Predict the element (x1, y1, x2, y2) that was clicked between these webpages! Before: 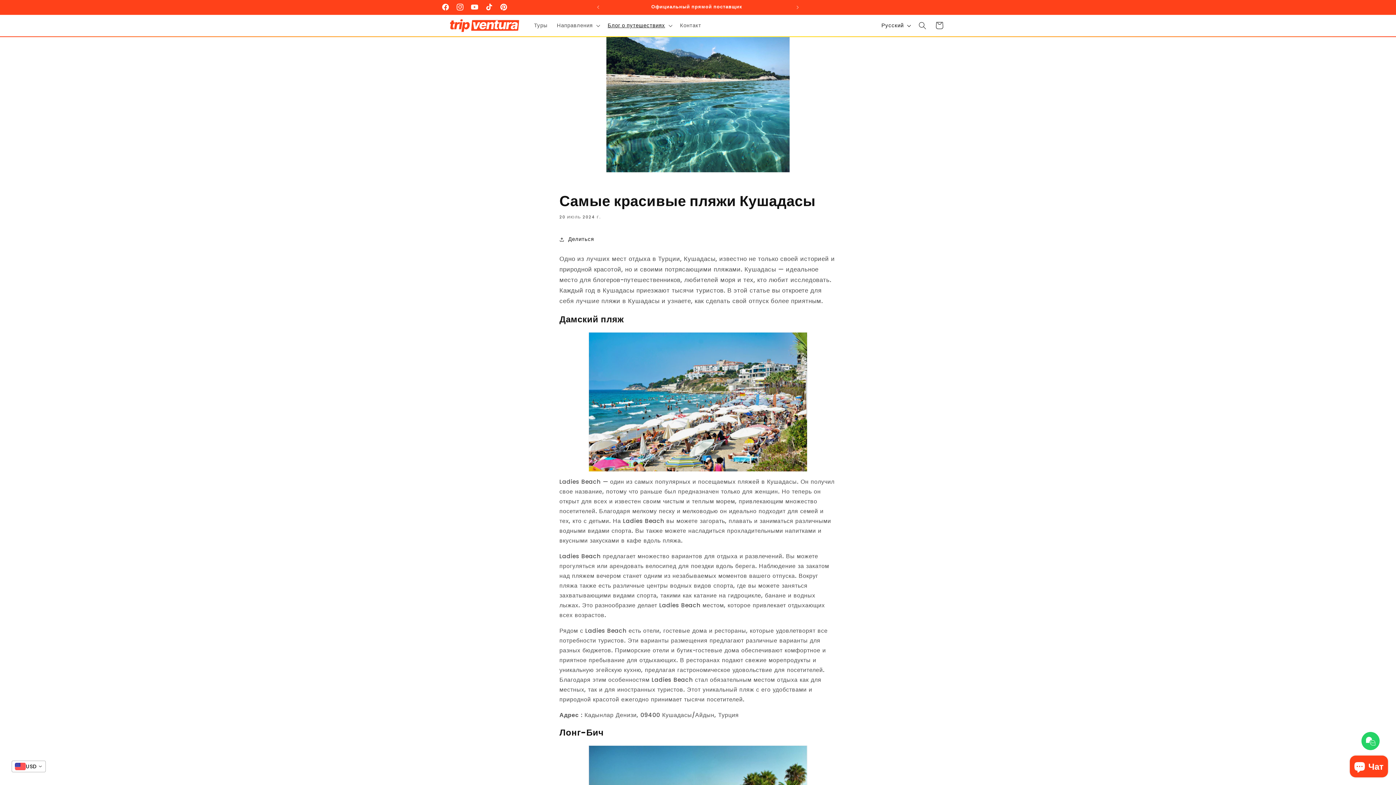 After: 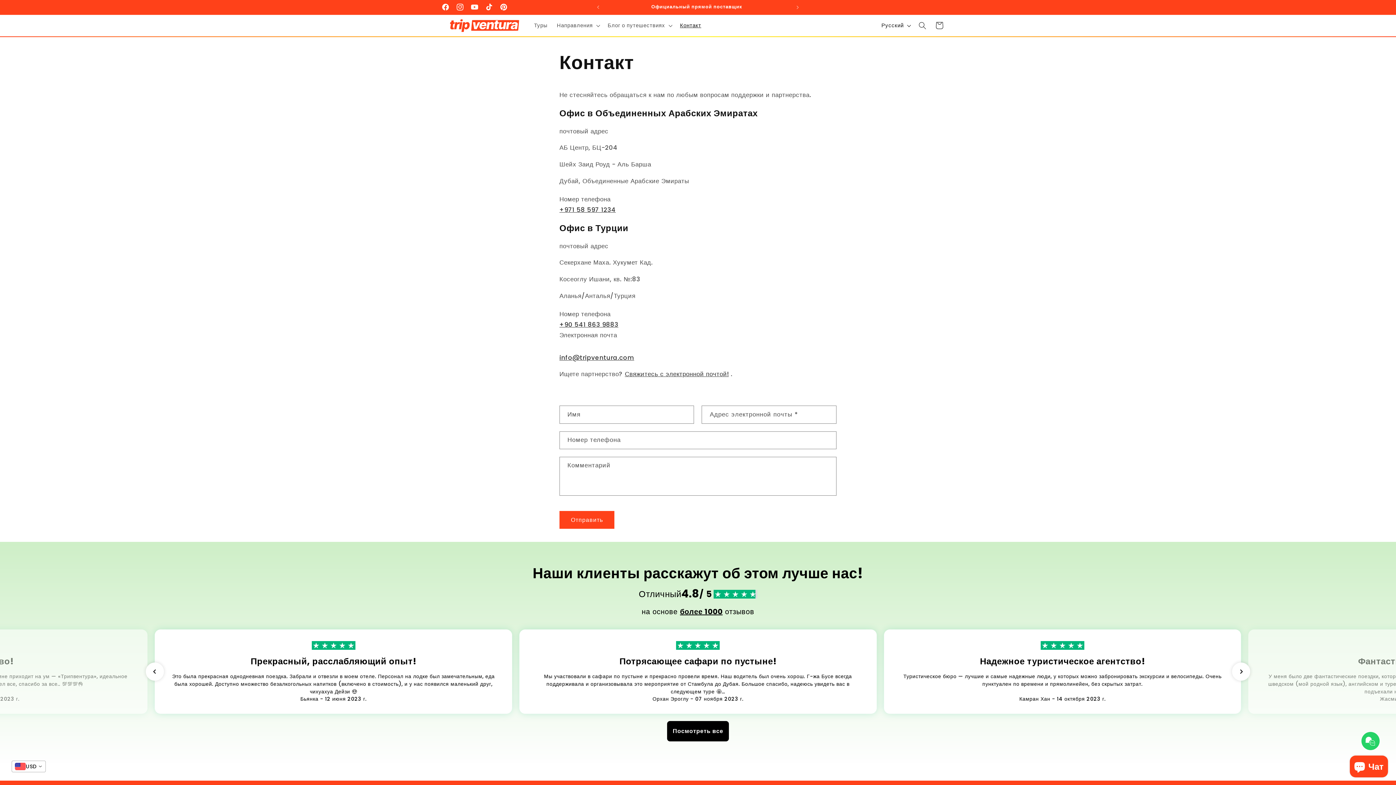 Action: label: Контакт bbox: (675, 17, 706, 33)